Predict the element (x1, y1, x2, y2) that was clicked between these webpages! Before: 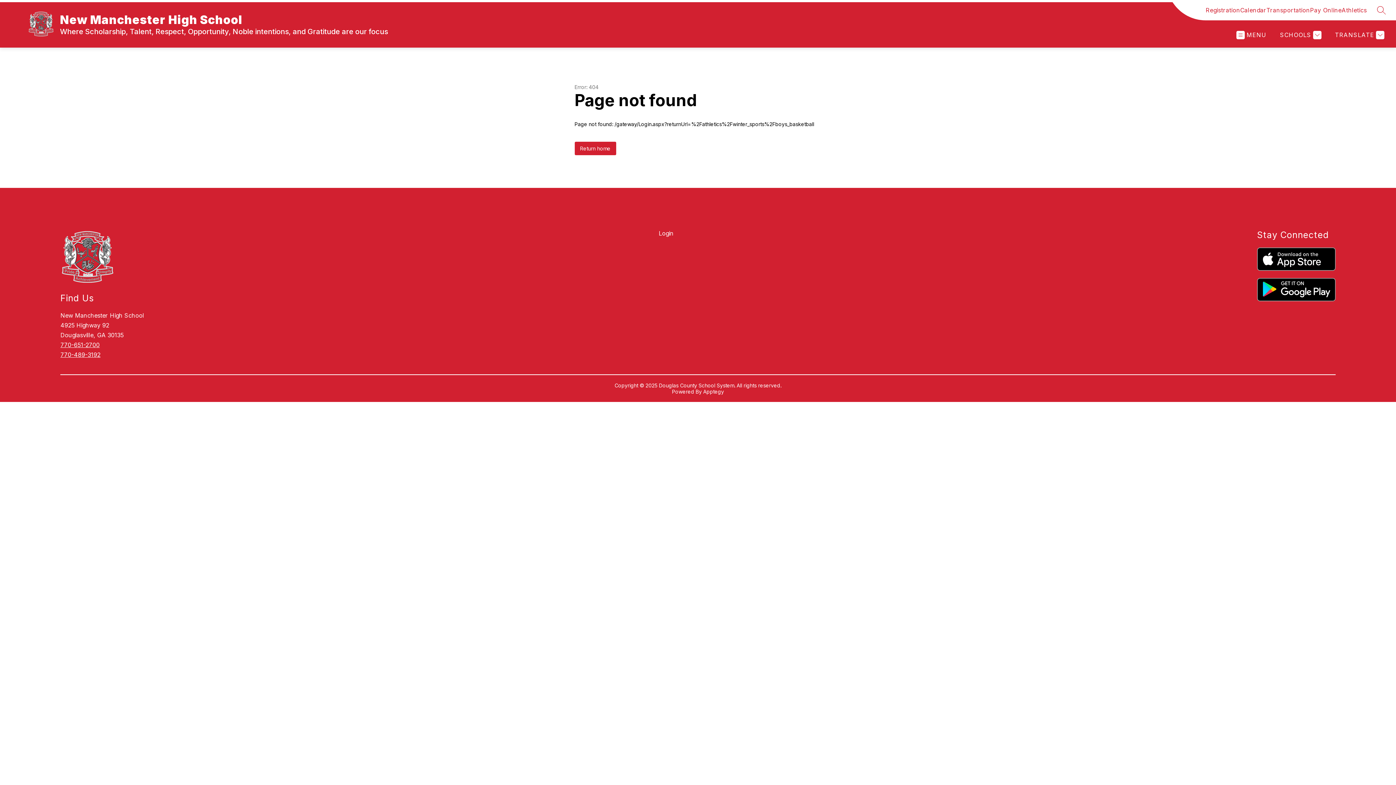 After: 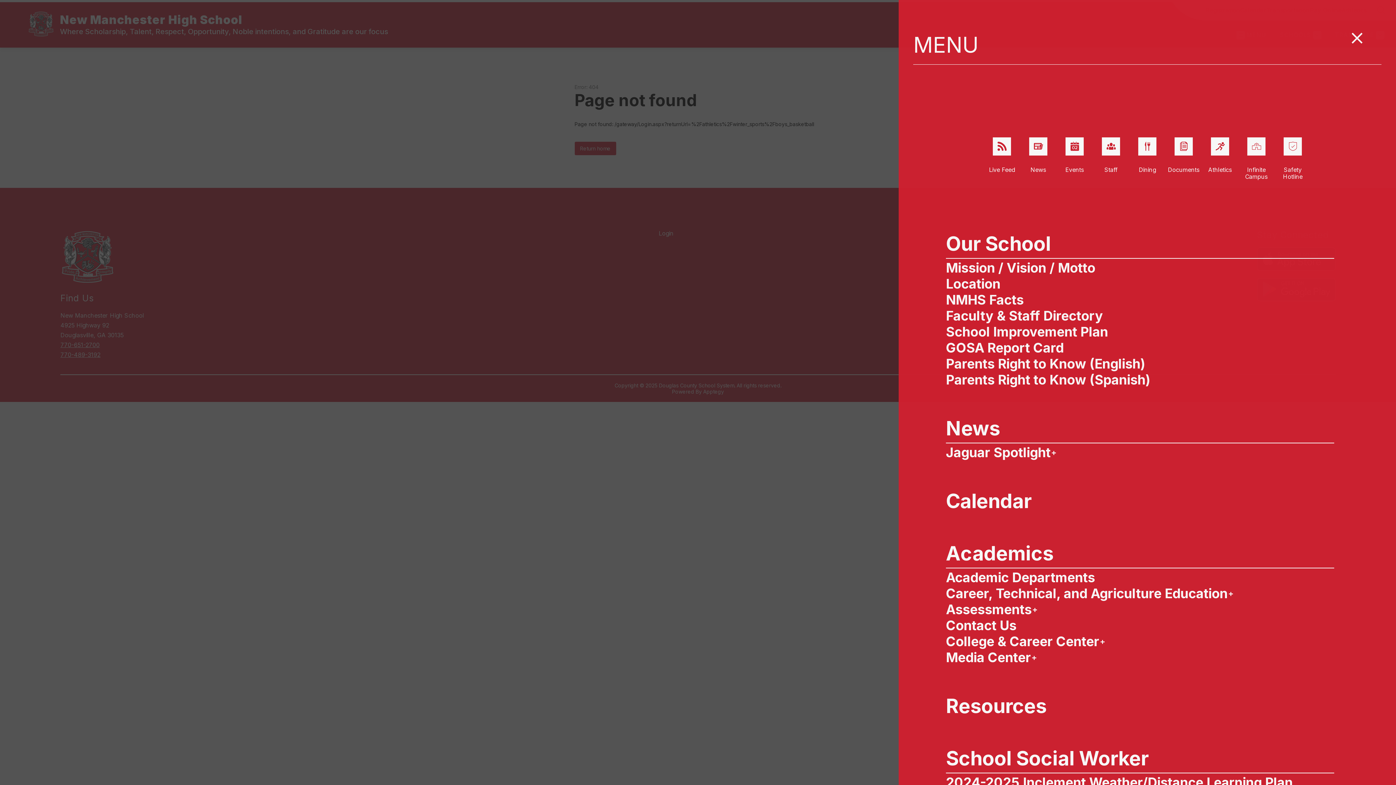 Action: bbox: (1236, 30, 1266, 39) label: MENU